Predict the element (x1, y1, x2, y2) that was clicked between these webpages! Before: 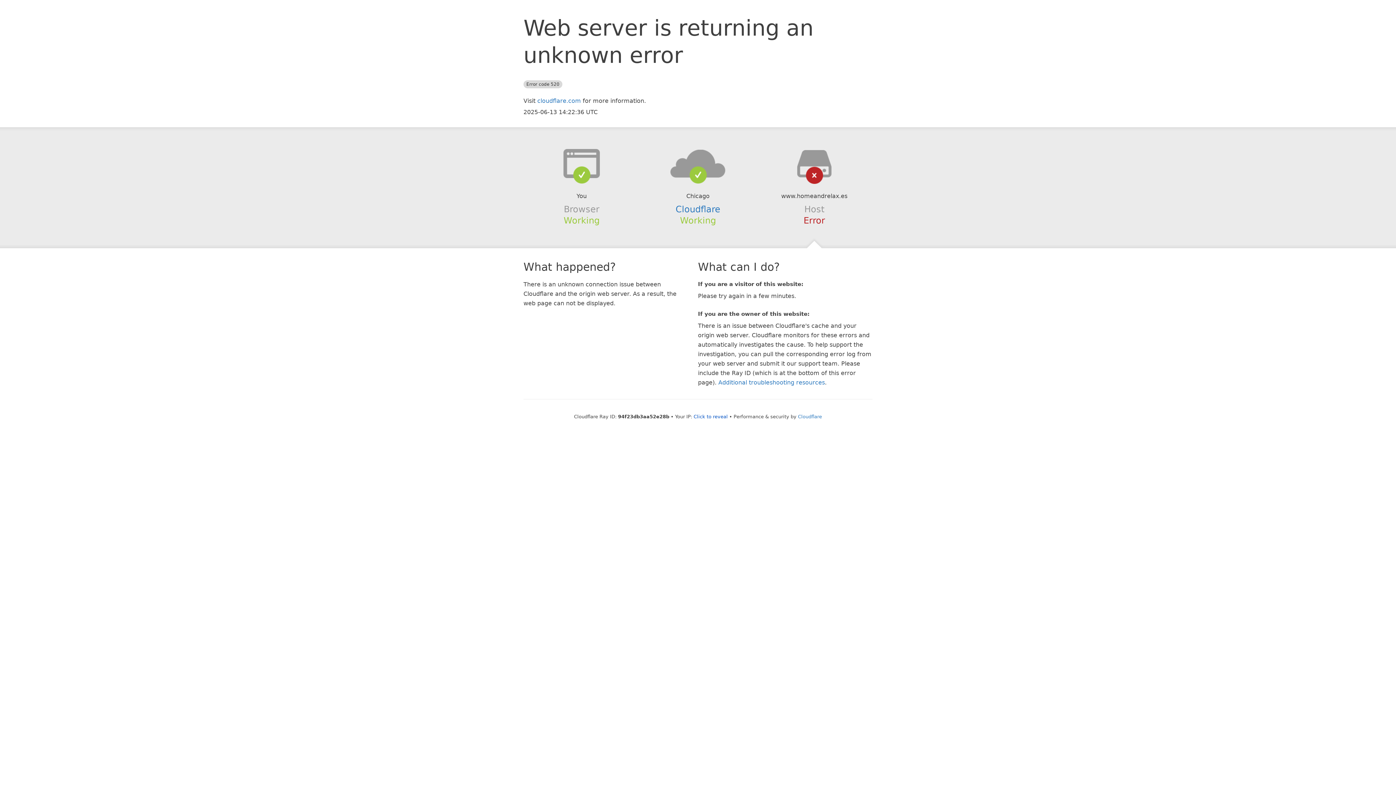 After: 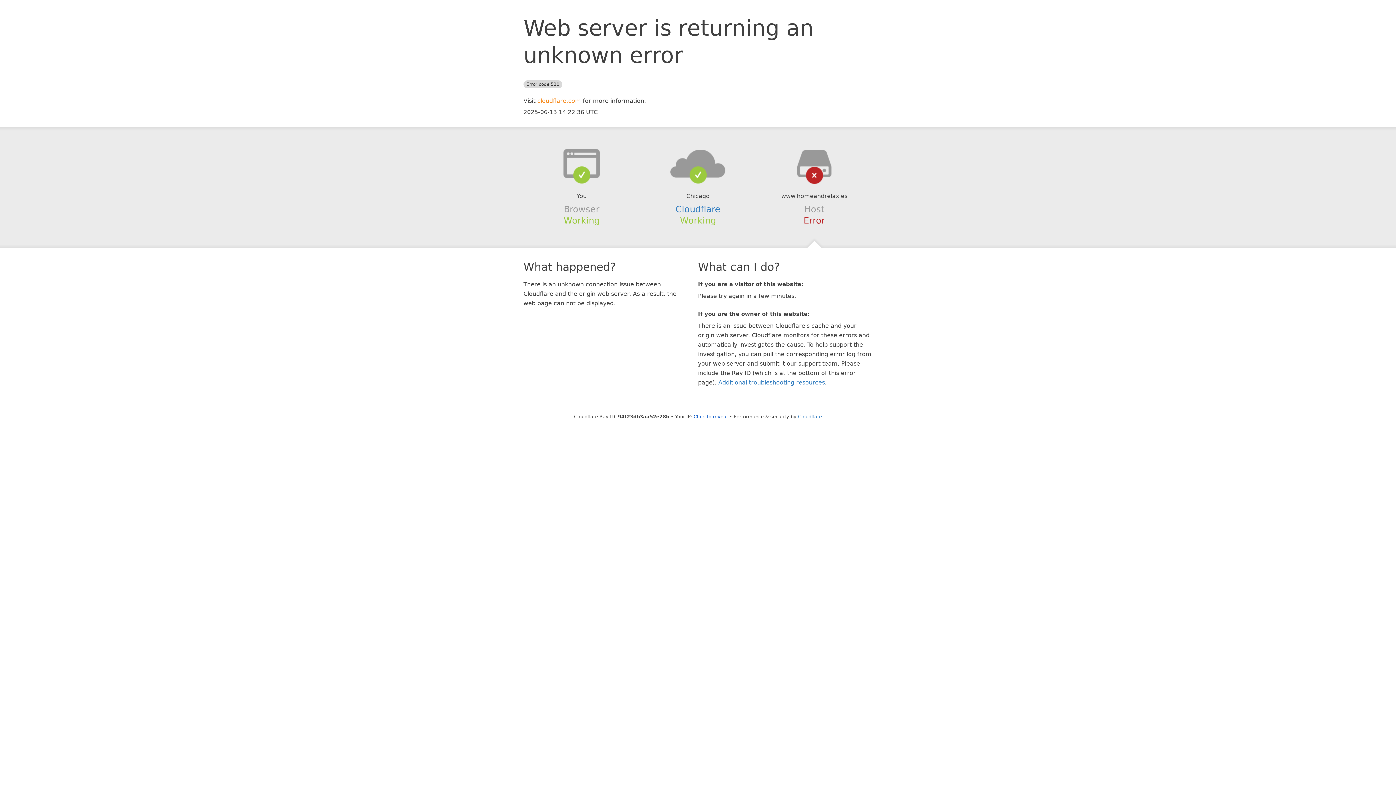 Action: label: cloudflare.com bbox: (537, 97, 581, 104)